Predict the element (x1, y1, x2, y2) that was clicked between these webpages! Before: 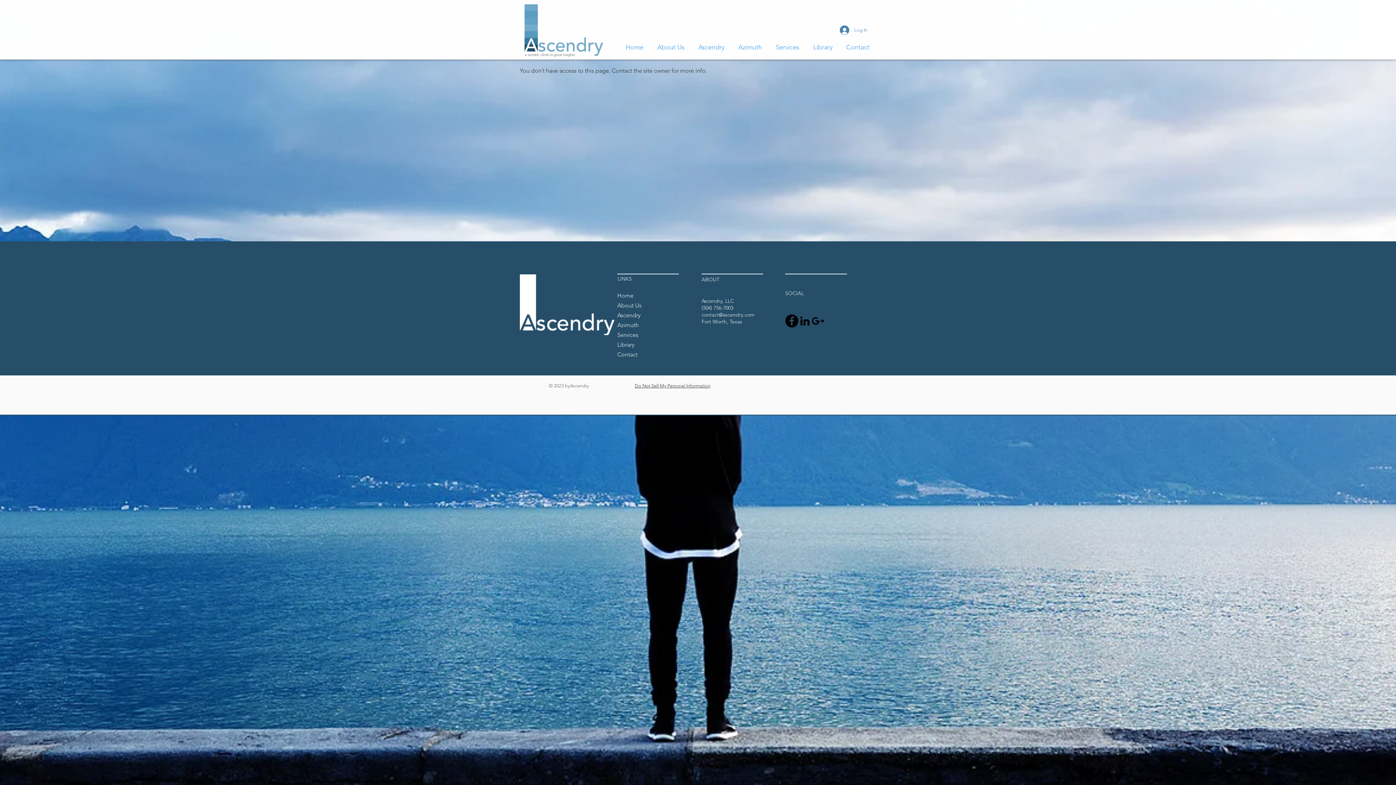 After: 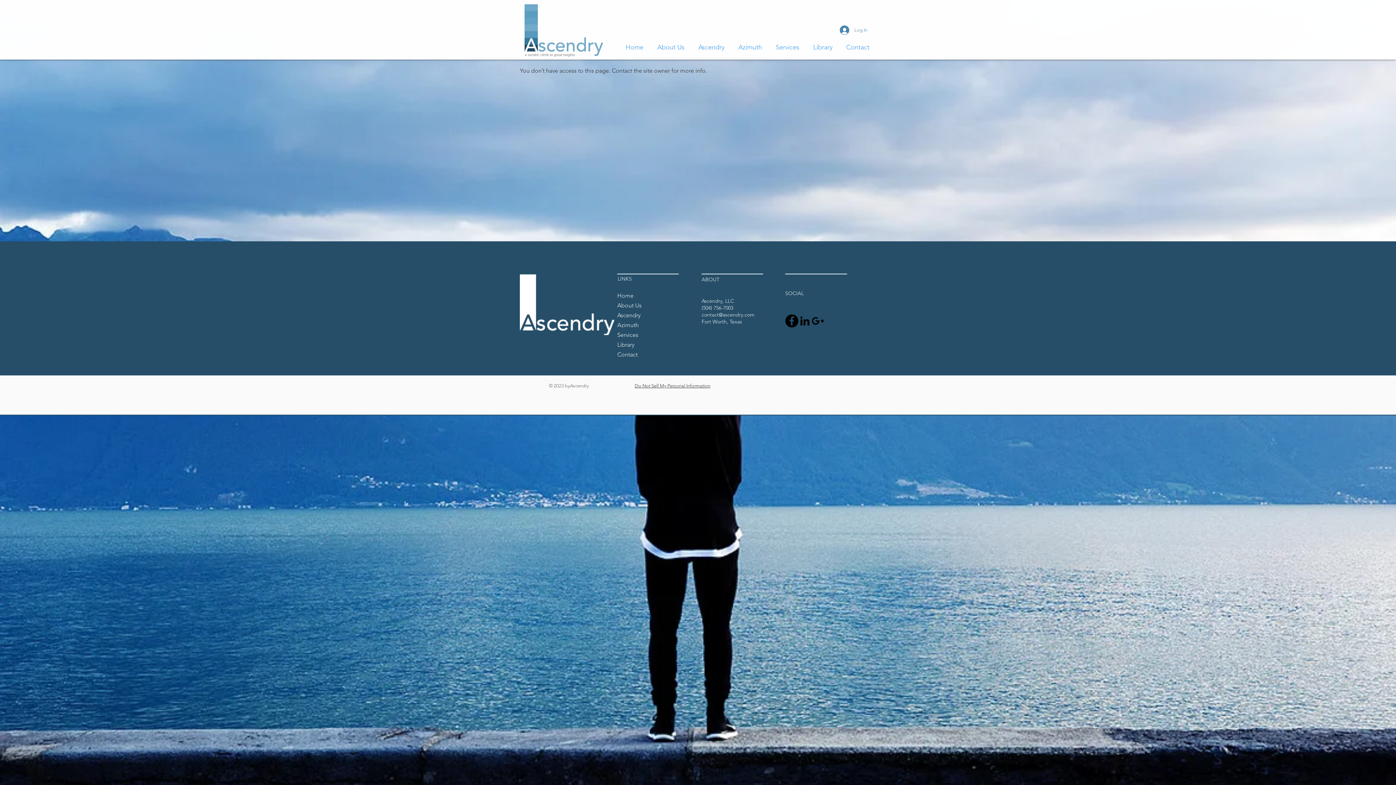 Action: bbox: (811, 314, 824, 327) label: Black Google+ Icon